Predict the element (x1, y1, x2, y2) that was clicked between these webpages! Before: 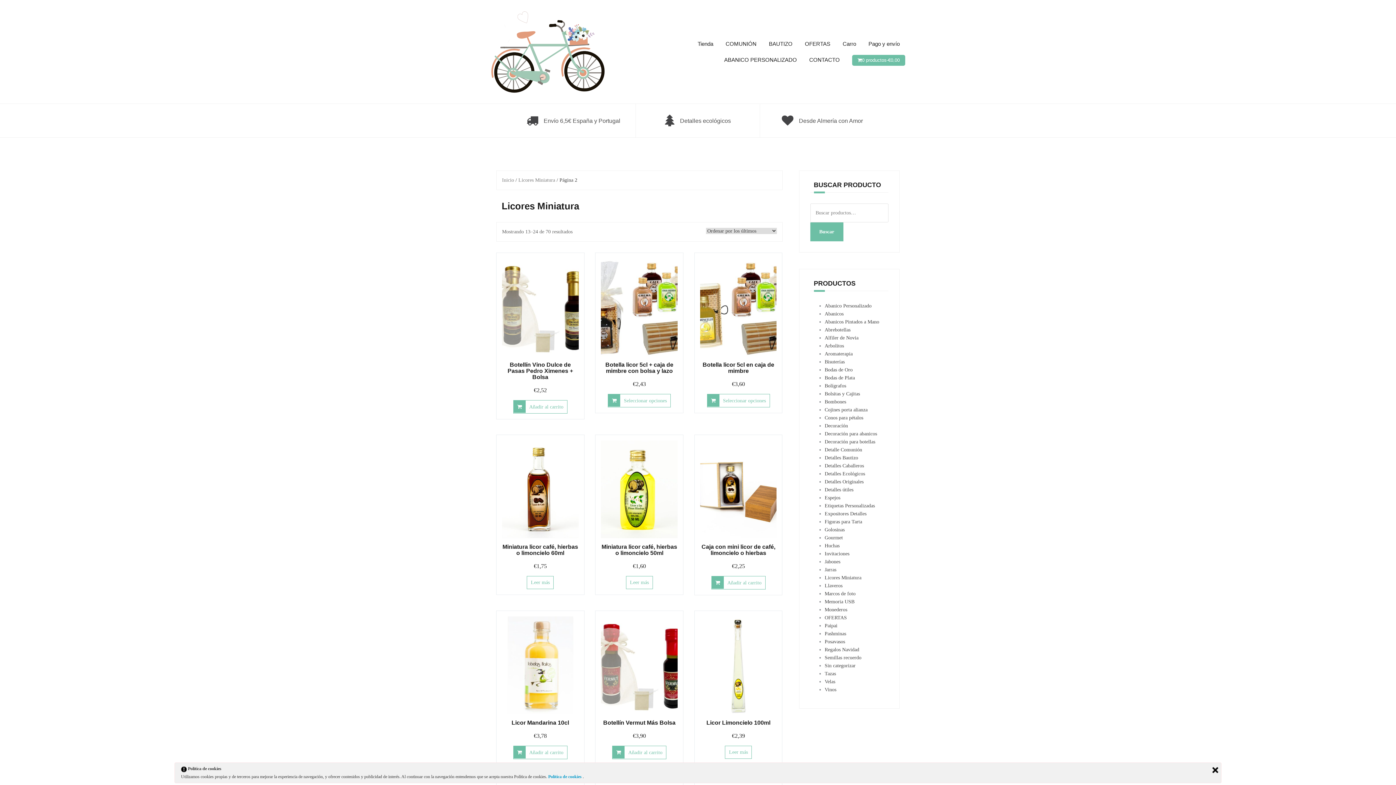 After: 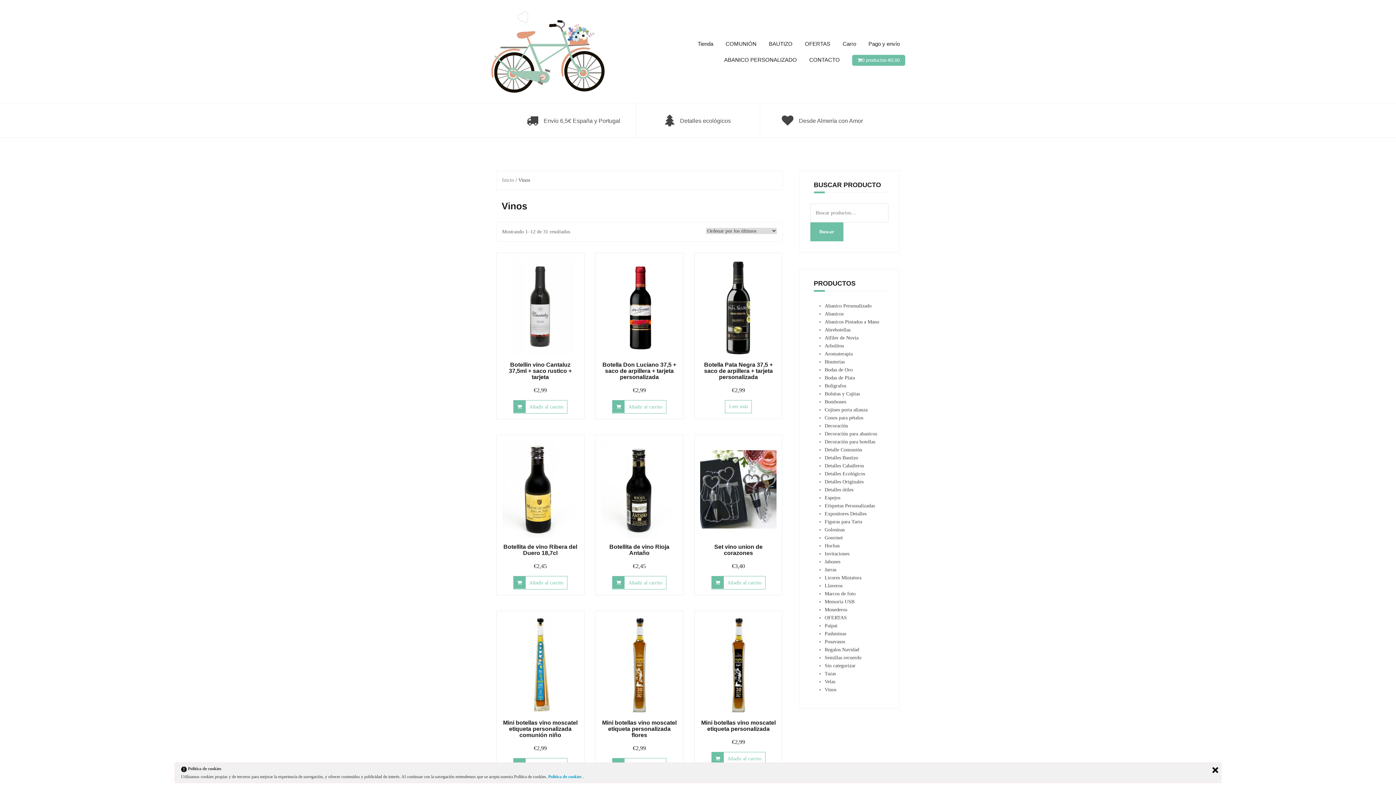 Action: label: Vinos bbox: (824, 687, 836, 692)